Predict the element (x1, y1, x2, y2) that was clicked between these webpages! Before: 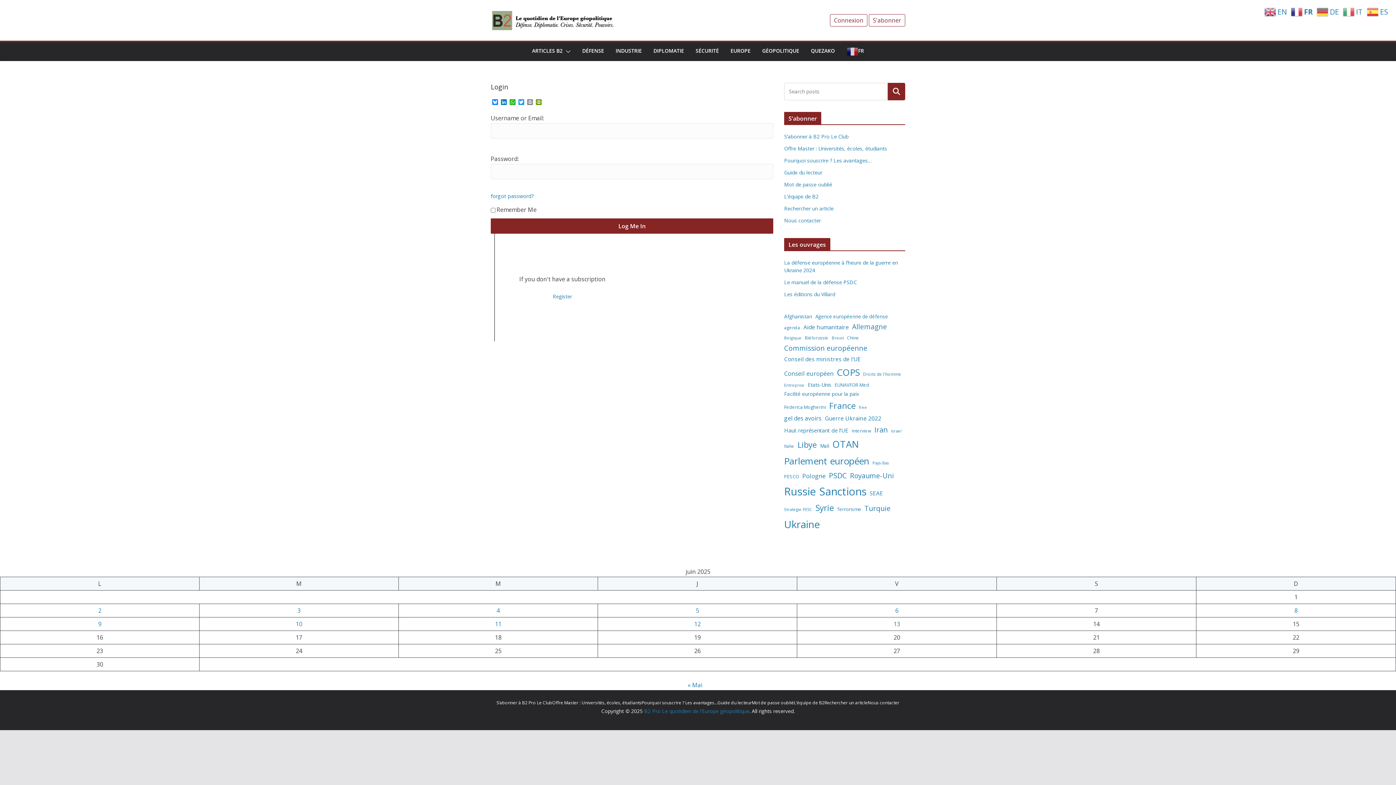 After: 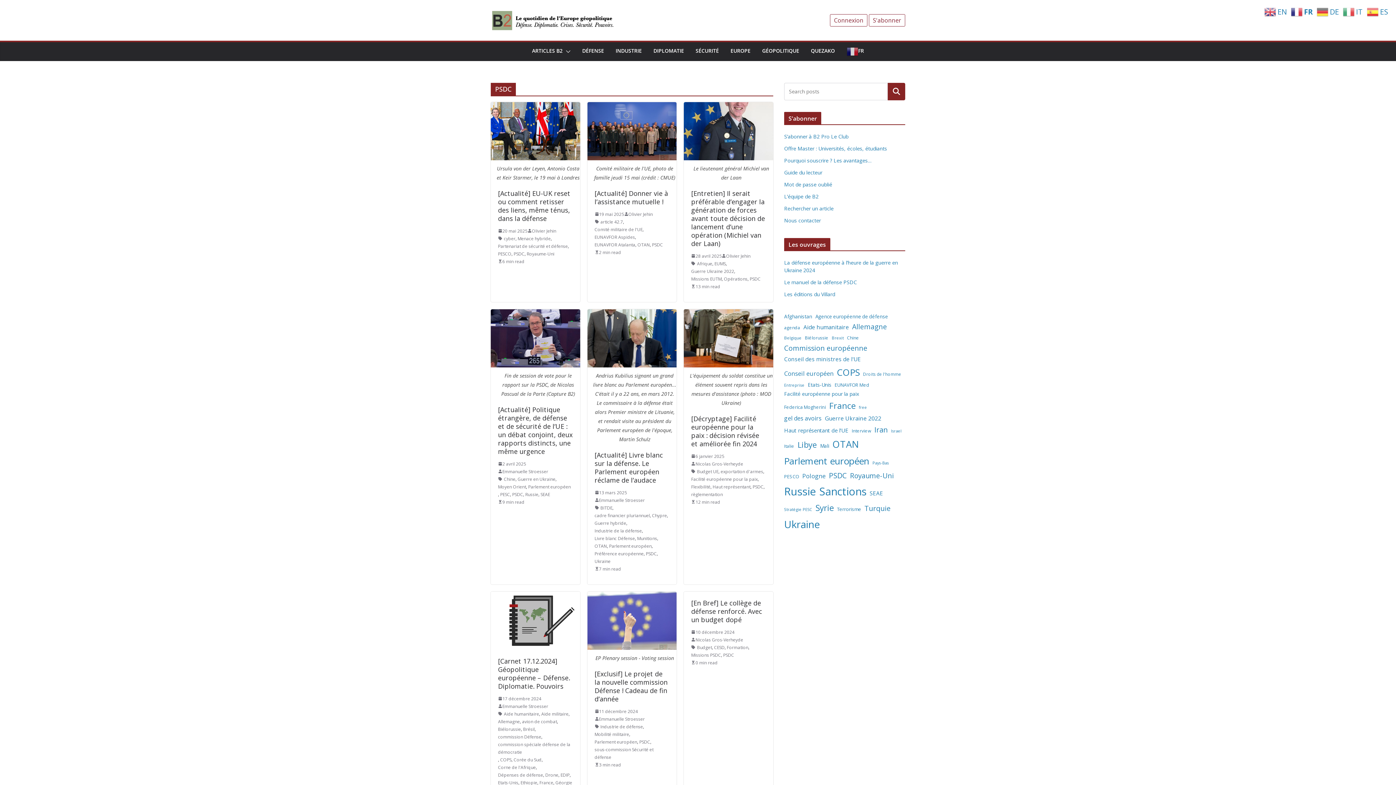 Action: label: PSDC (530 éléments) bbox: (829, 469, 846, 482)